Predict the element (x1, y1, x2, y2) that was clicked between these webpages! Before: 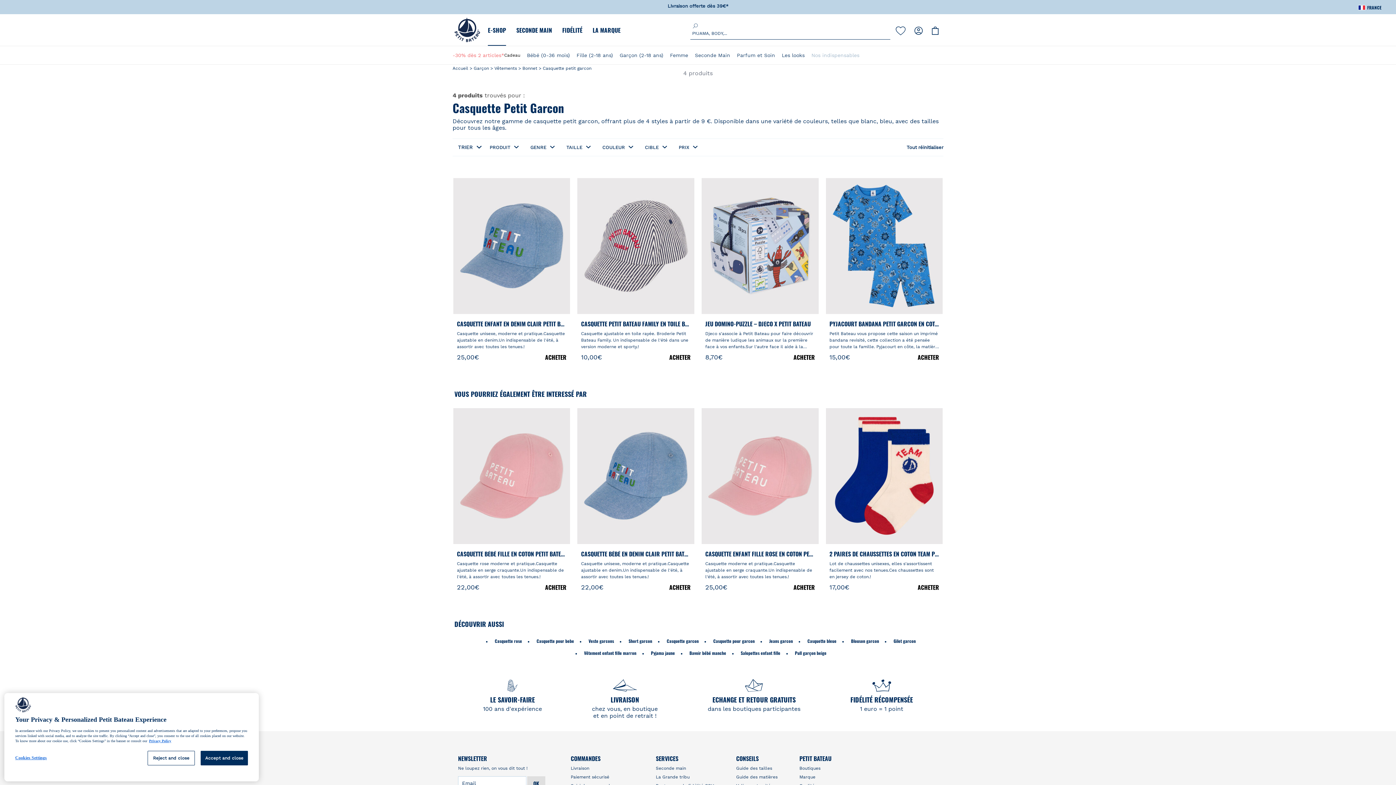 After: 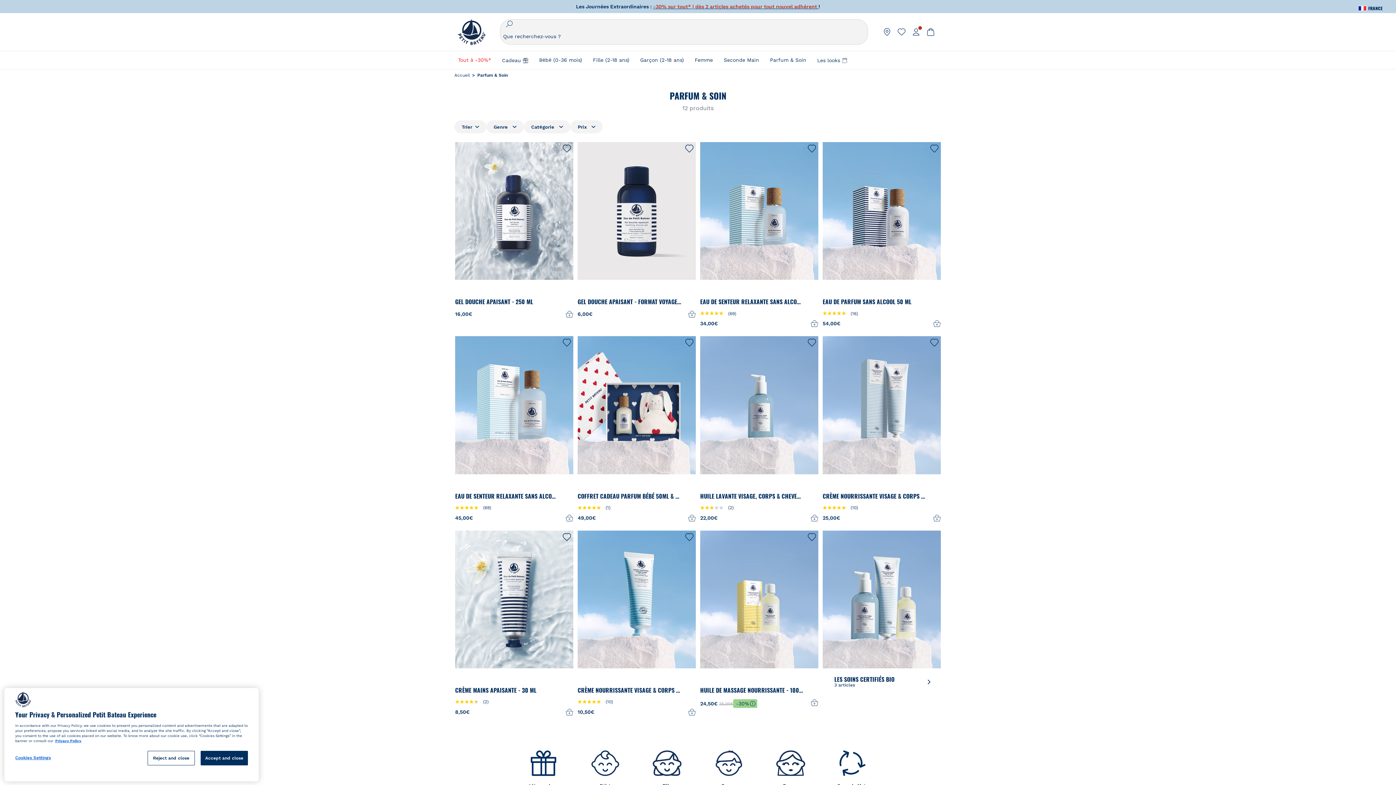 Action: label: Parfum et Soin bbox: (737, 46, 775, 64)